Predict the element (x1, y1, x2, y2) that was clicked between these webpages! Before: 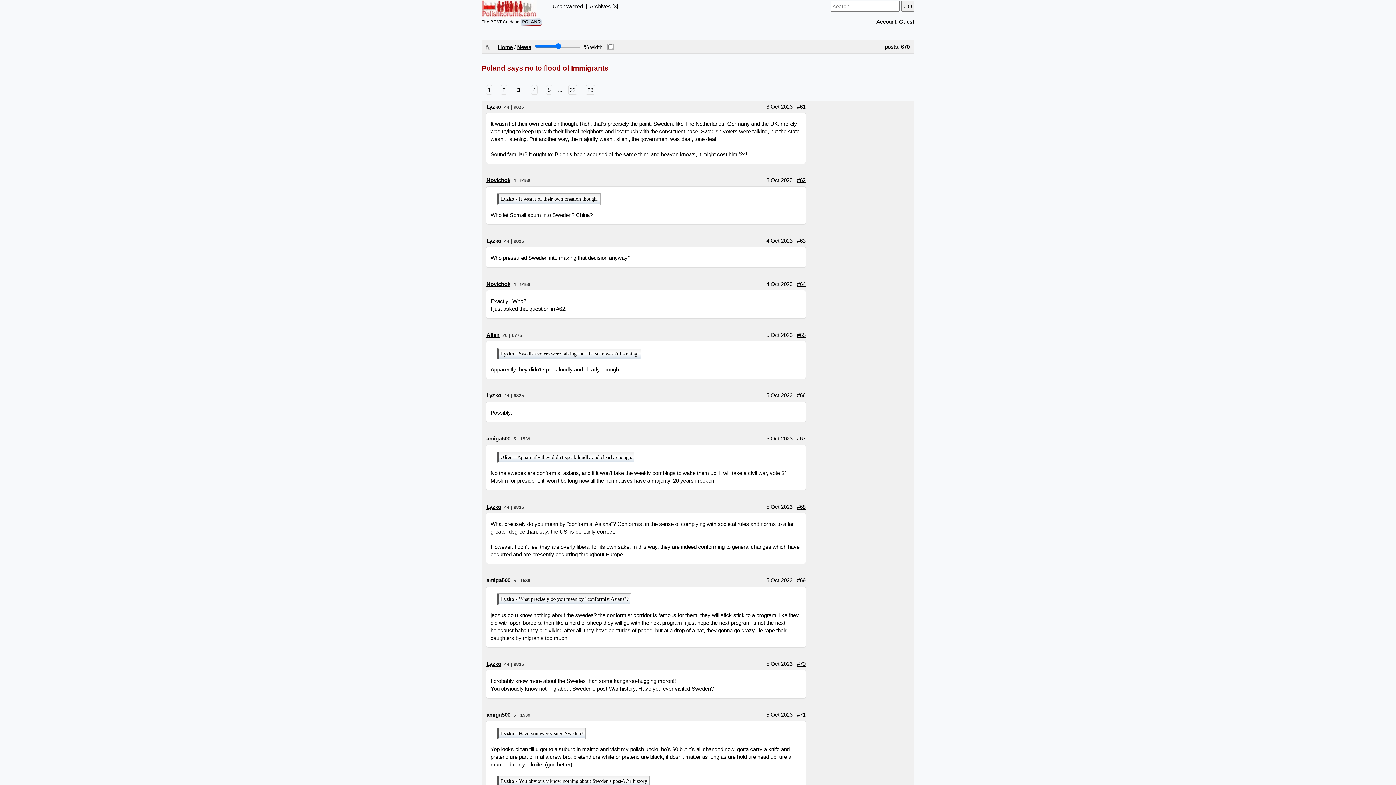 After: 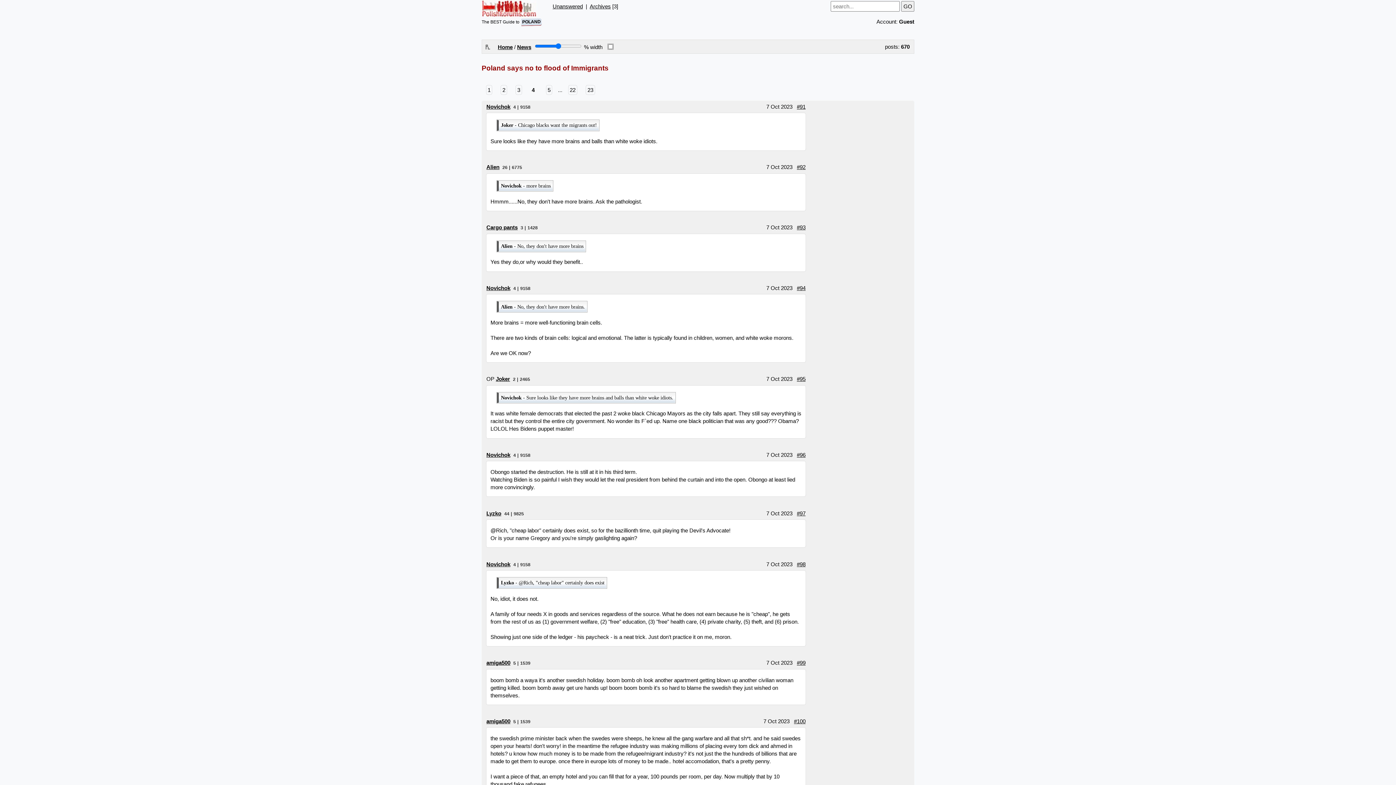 Action: bbox: (531, 85, 537, 94) label: 4